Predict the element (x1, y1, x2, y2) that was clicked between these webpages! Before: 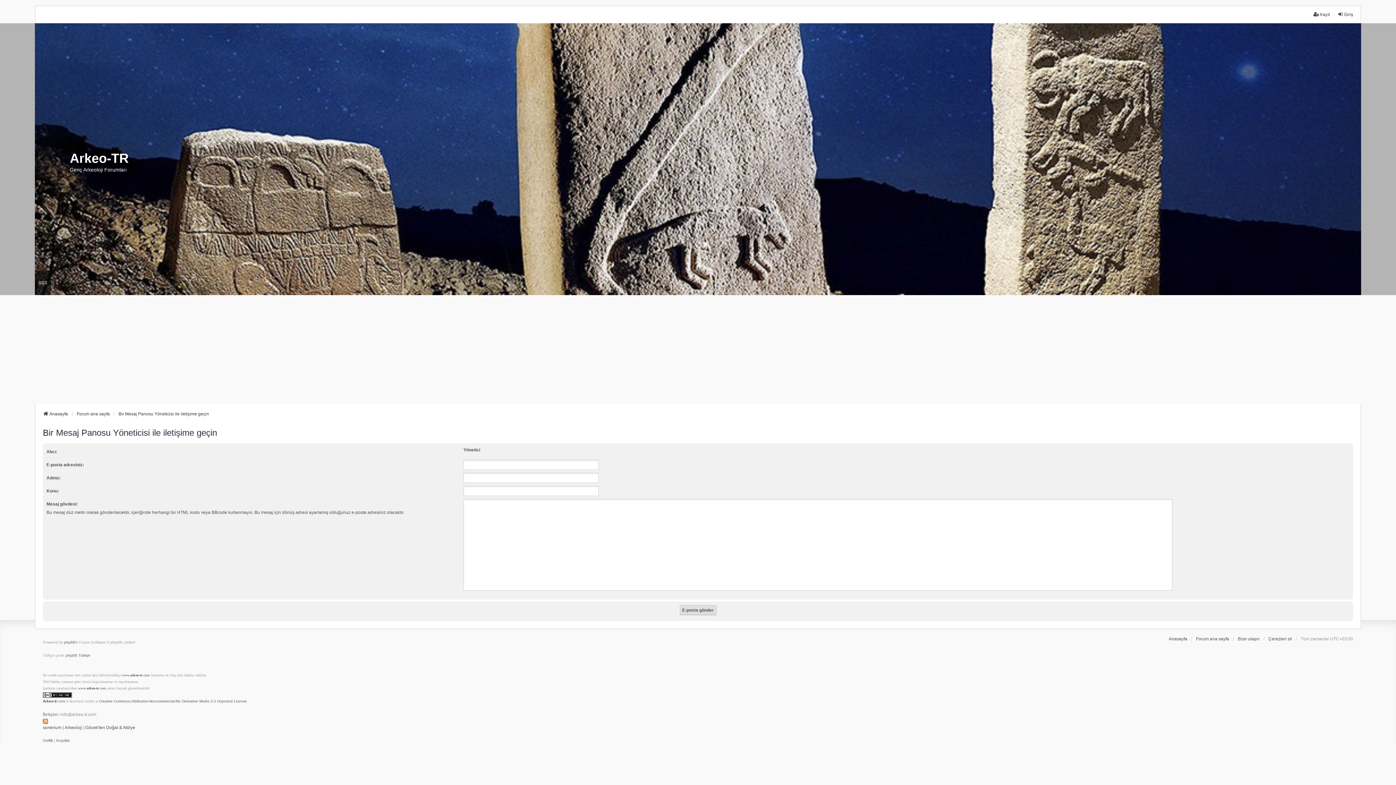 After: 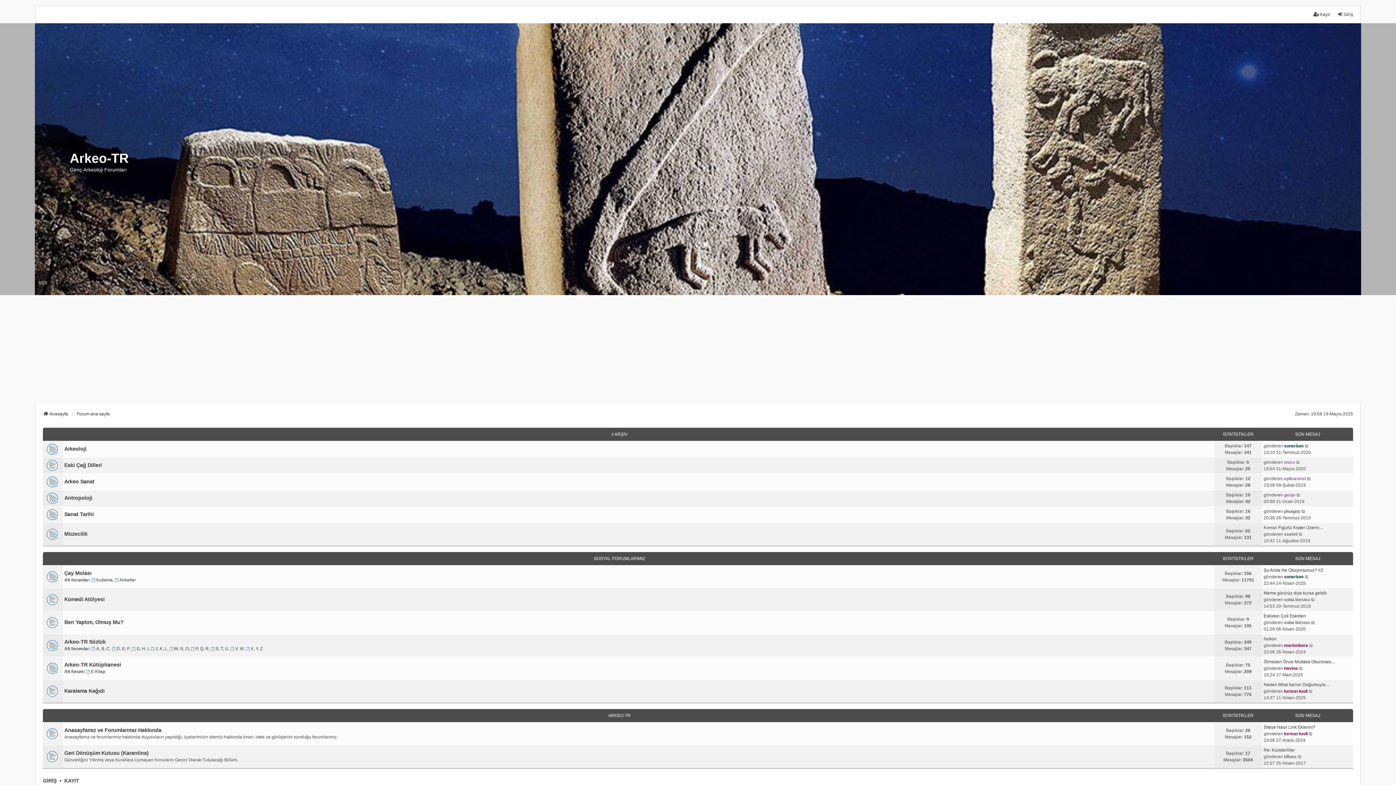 Action: bbox: (76, 411, 109, 417) label: Forum ana sayfa